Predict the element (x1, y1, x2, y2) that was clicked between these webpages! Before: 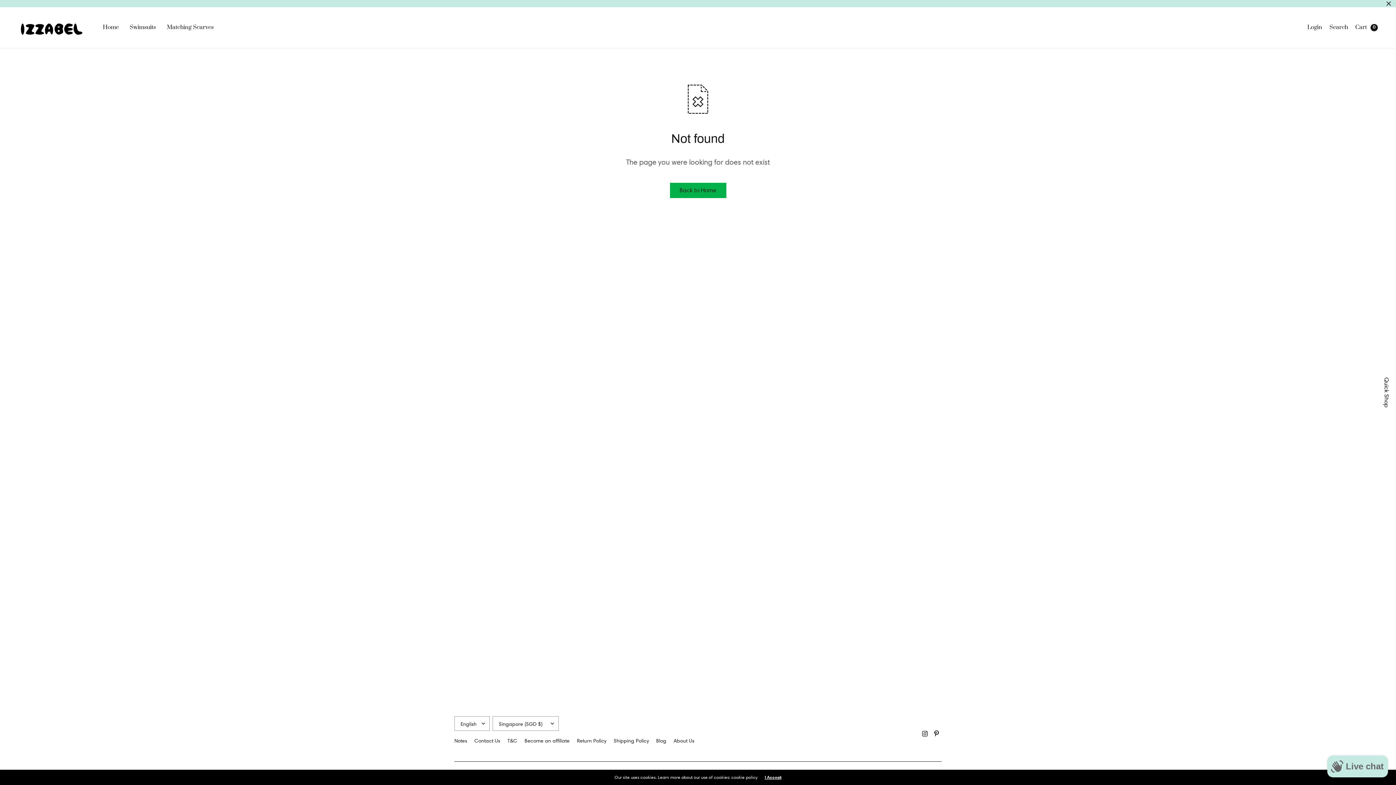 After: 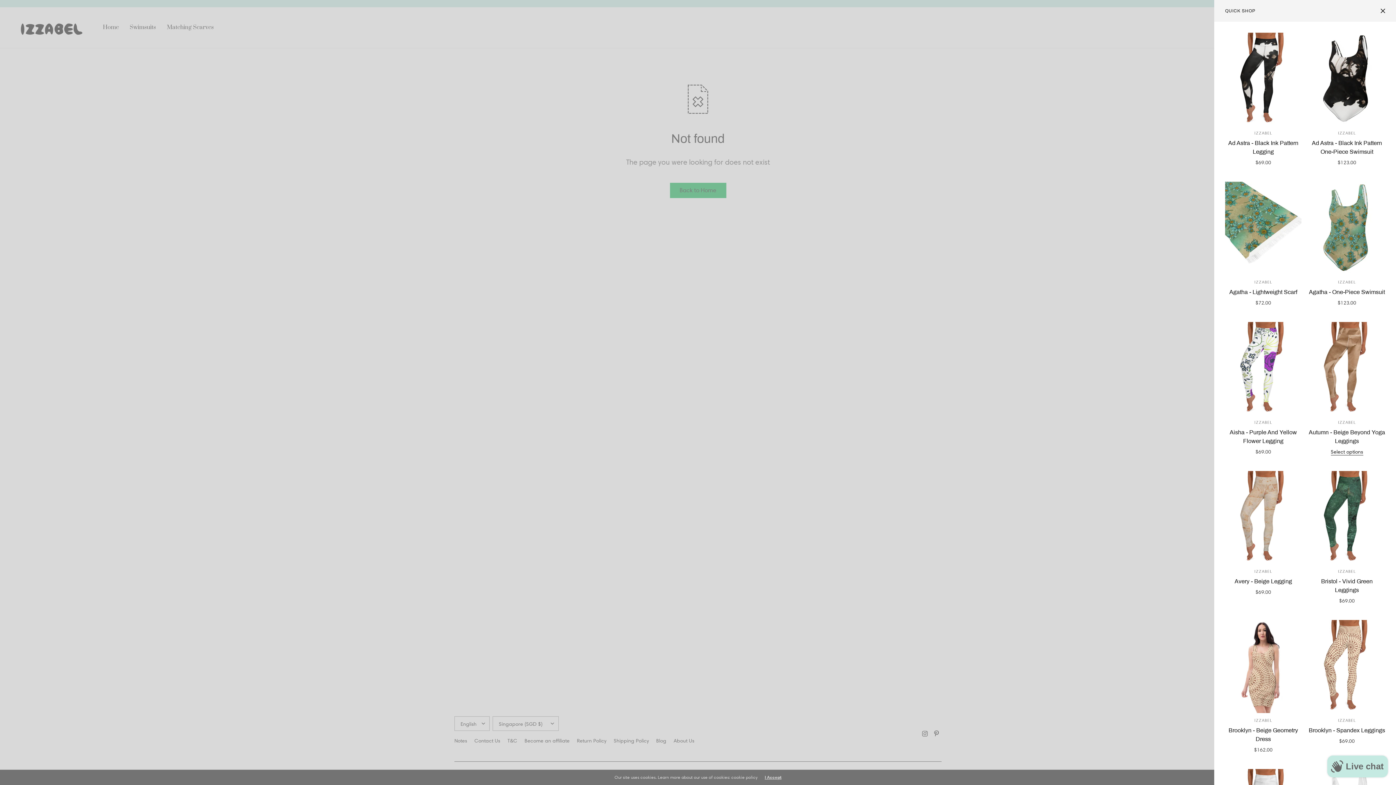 Action: label: Quick Shop bbox: (1382, 377, 1391, 407)